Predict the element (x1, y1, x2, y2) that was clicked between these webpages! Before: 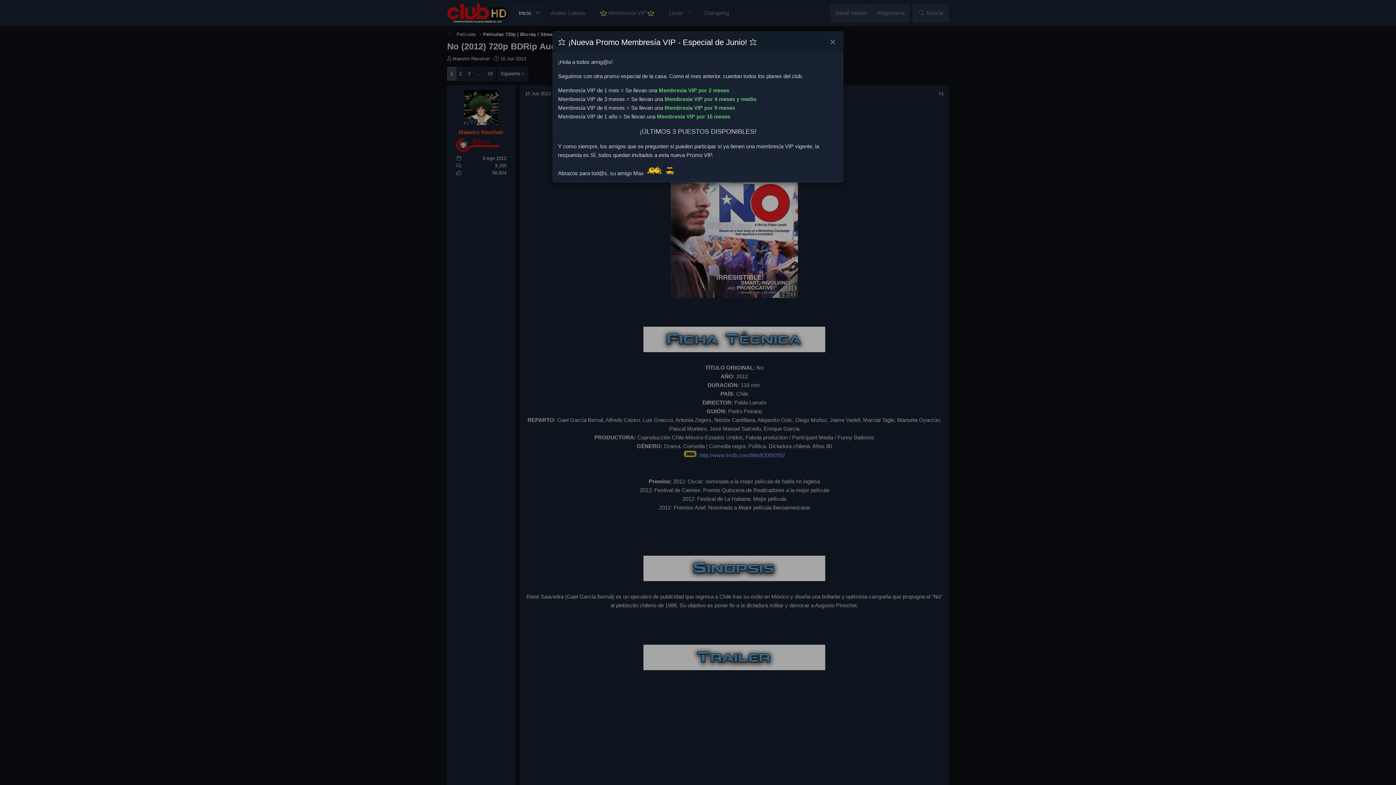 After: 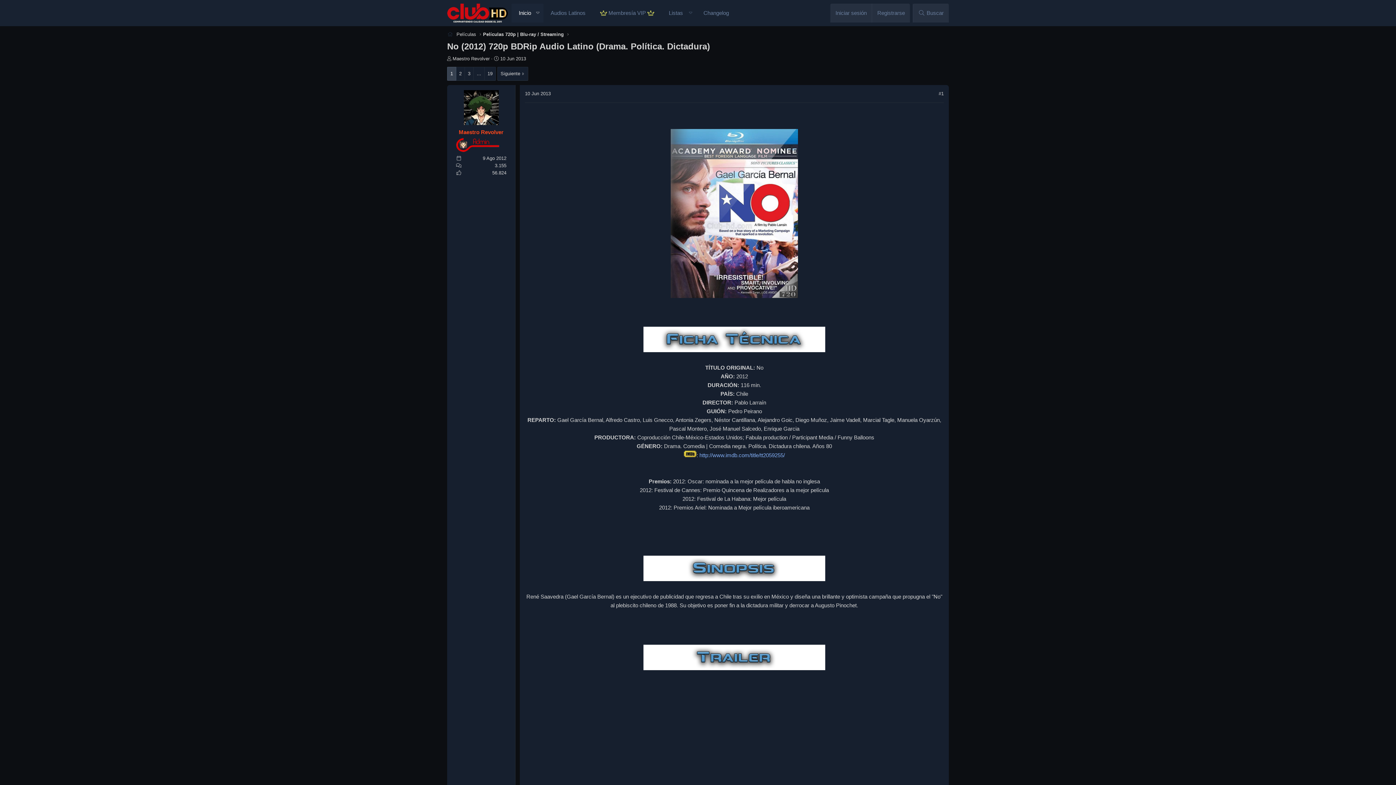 Action: label: Cerrar bbox: (827, 36, 838, 48)